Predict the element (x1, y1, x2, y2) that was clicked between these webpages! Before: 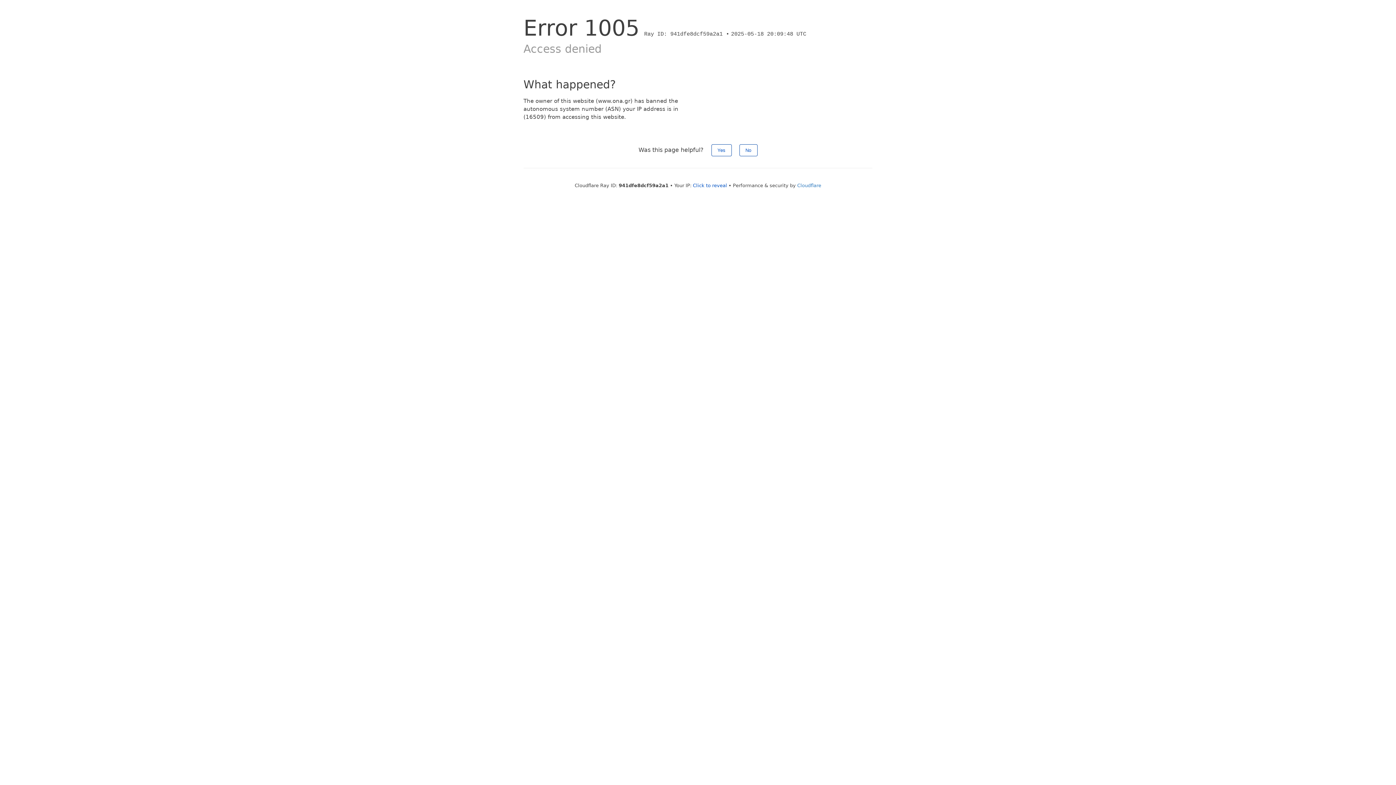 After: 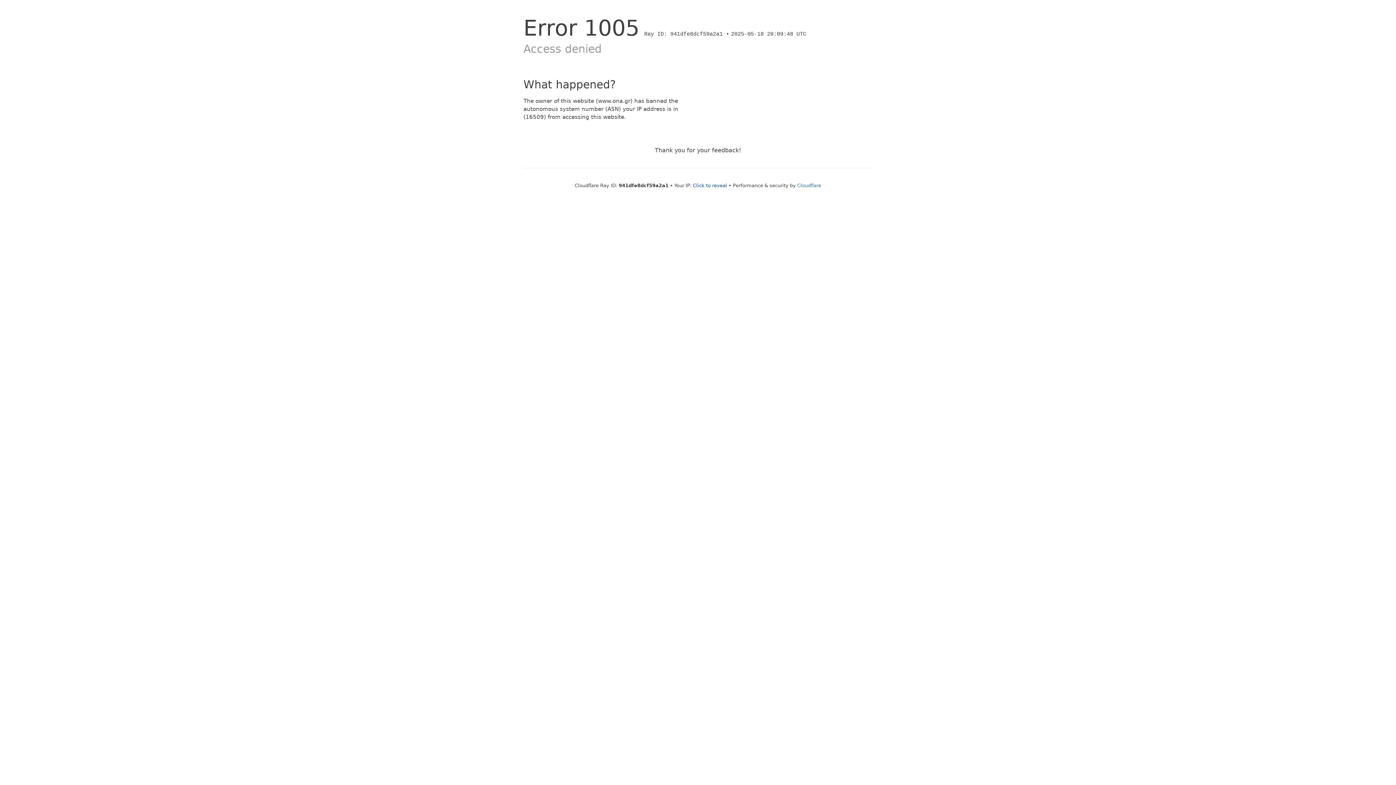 Action: bbox: (711, 144, 731, 156) label: Yes